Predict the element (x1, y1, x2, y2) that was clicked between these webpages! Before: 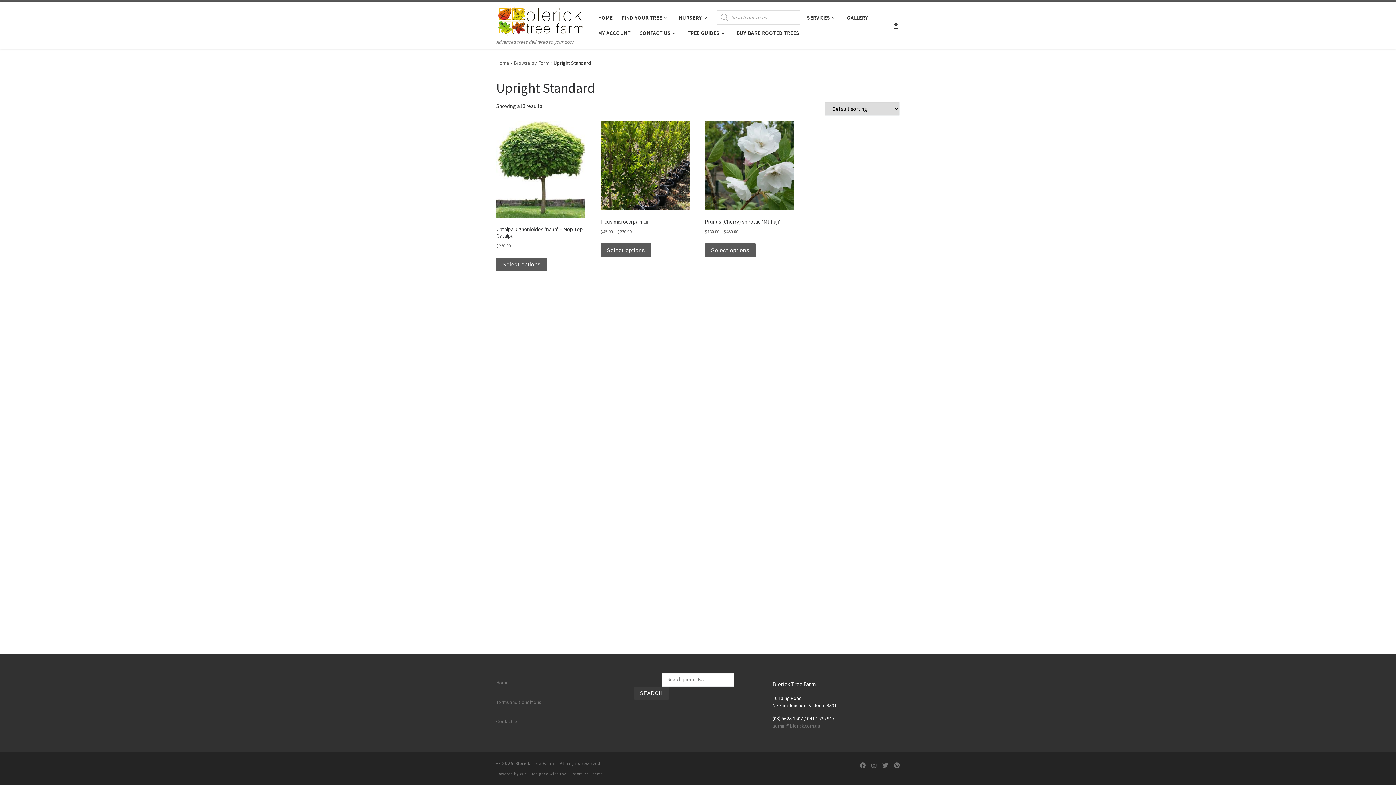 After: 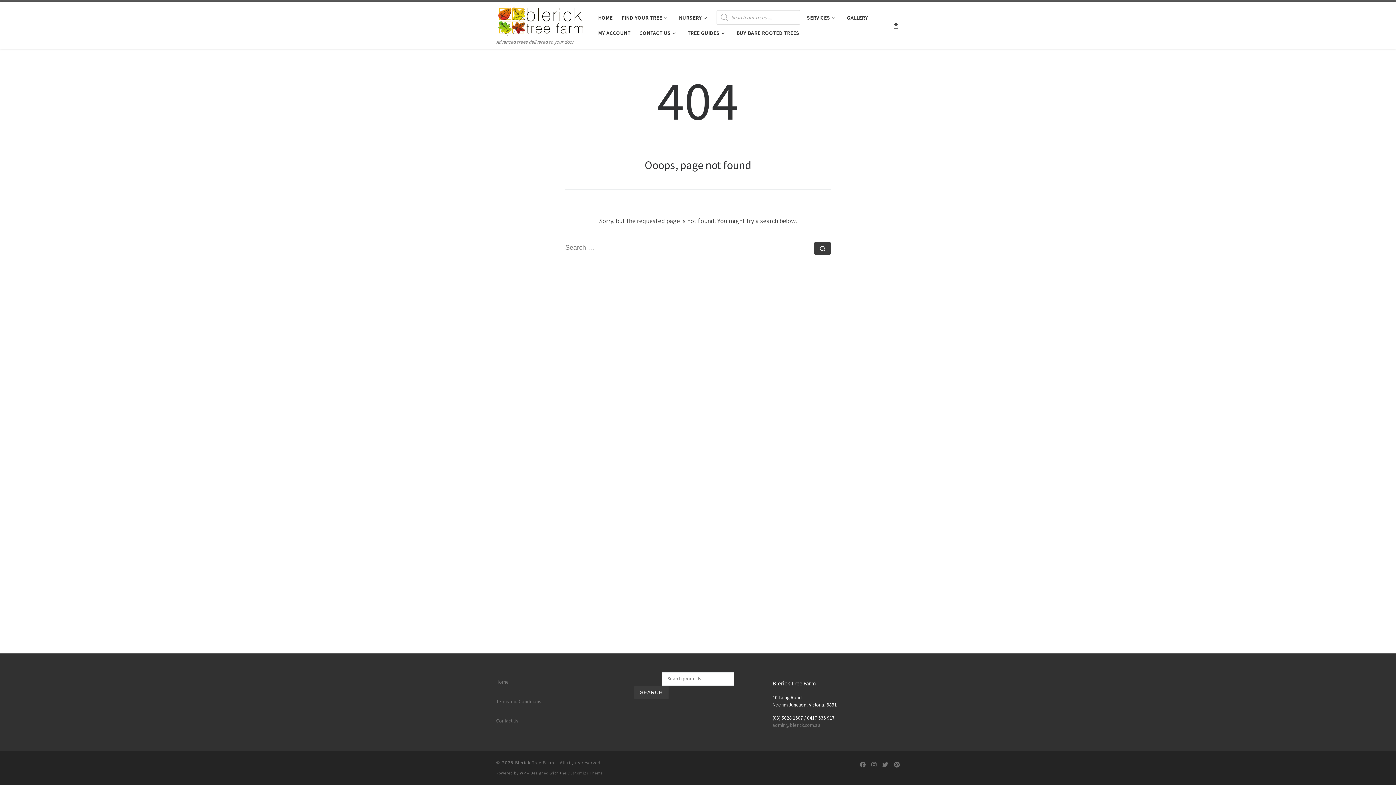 Action: label: Contact Us bbox: (496, 719, 518, 725)